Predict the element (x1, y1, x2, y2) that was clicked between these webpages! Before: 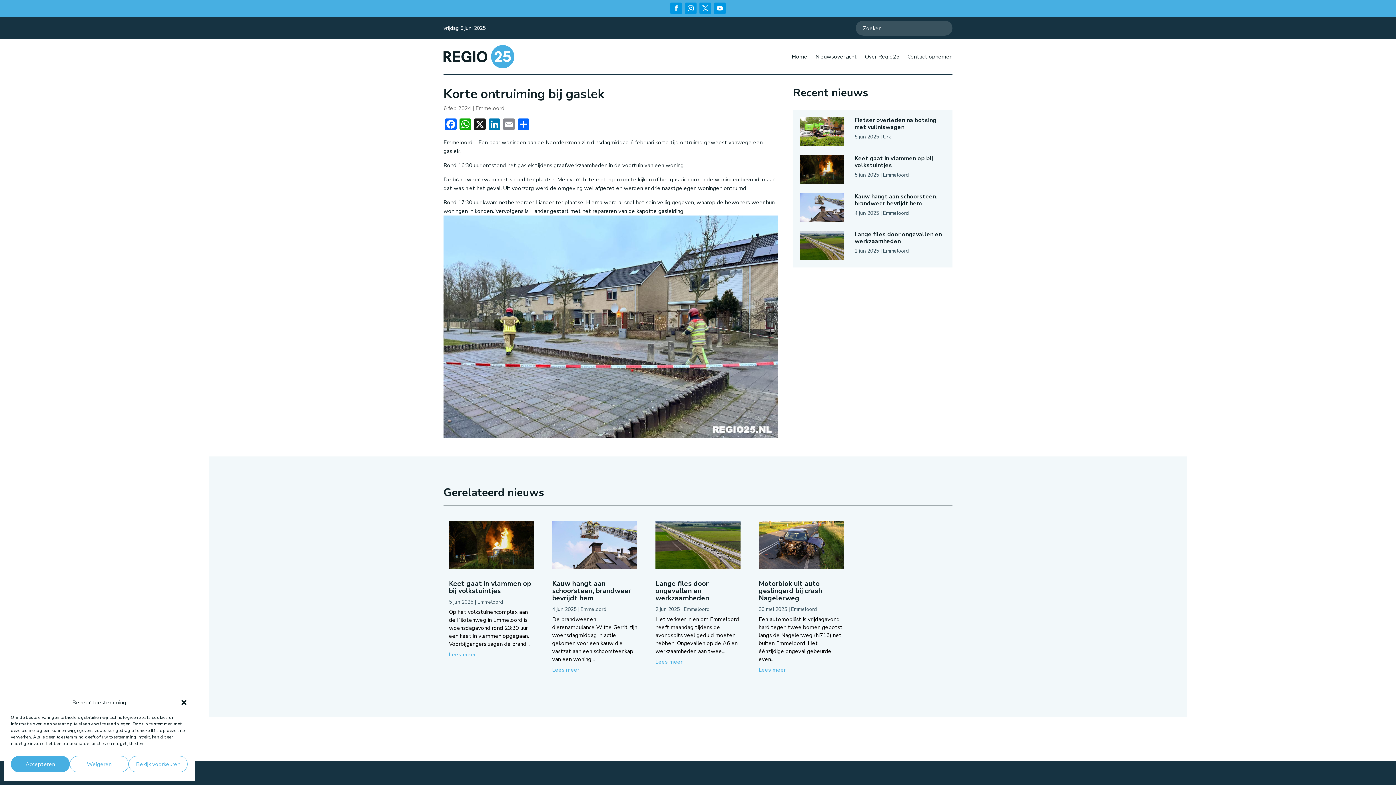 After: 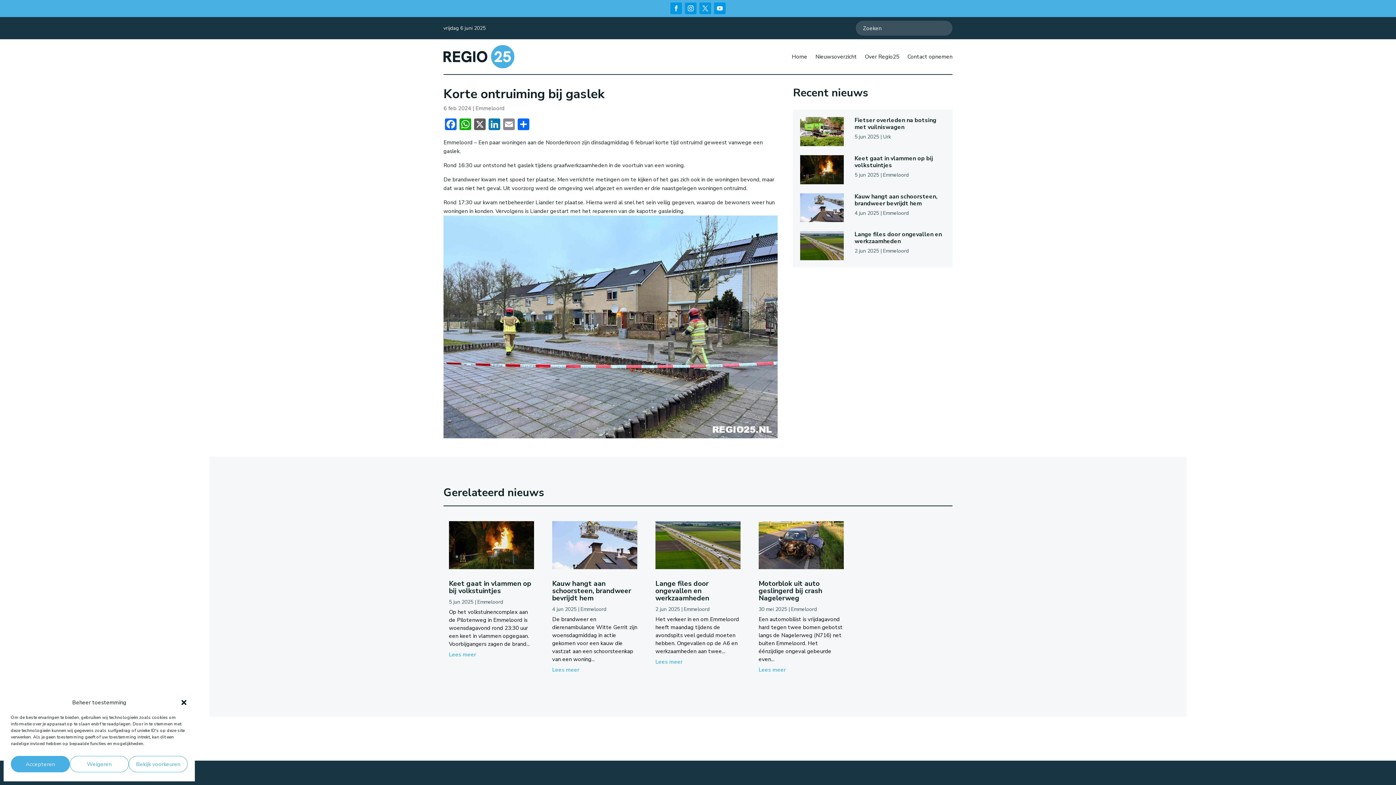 Action: label: X bbox: (472, 118, 487, 132)